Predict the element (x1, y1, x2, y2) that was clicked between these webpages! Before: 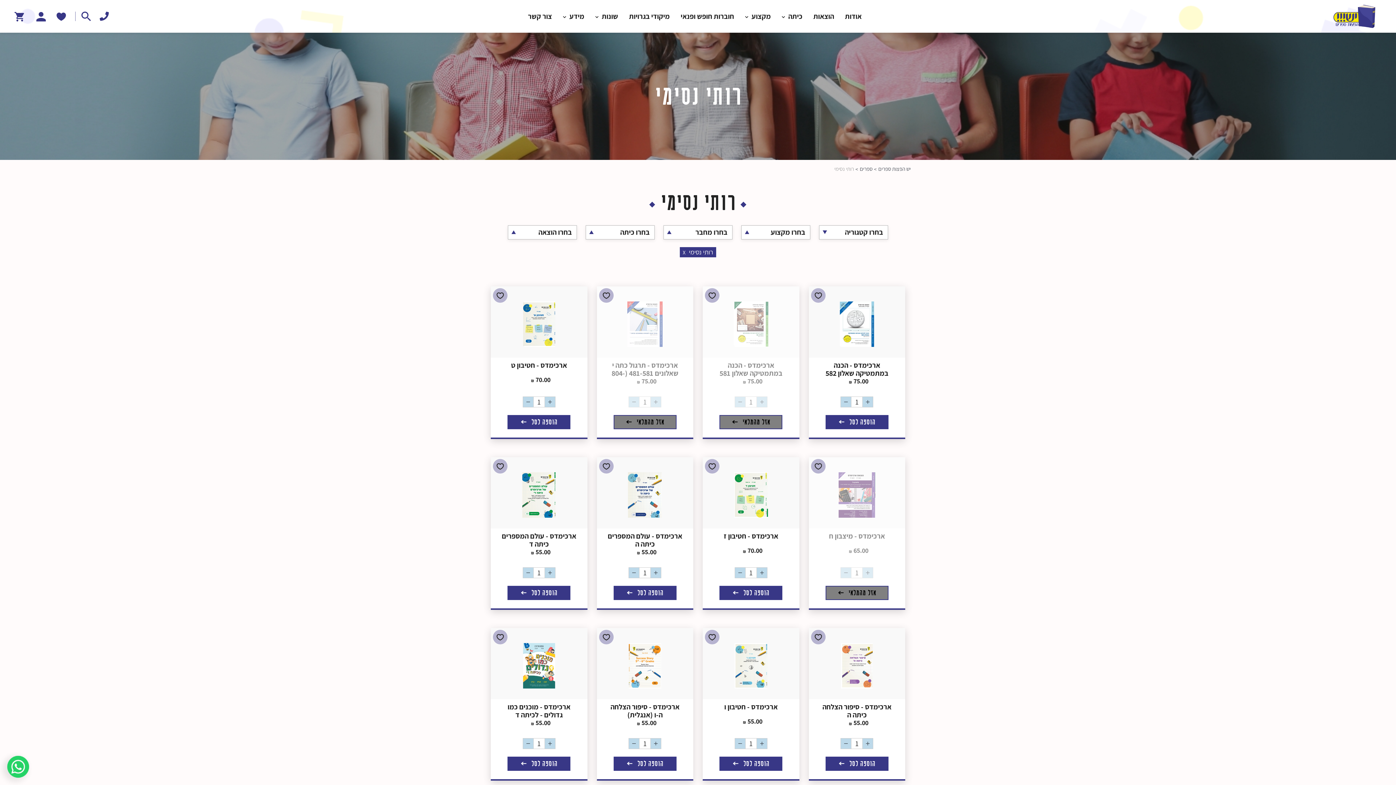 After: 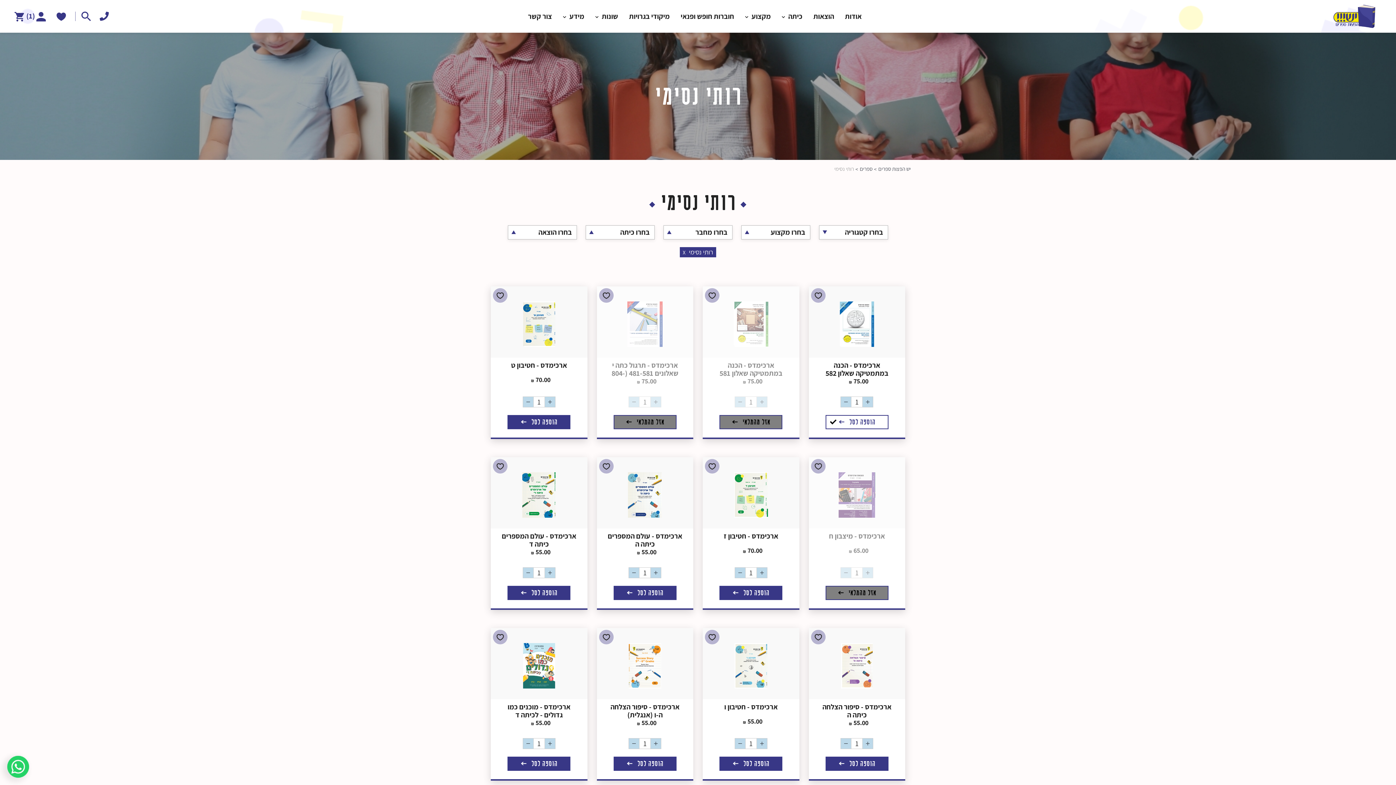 Action: bbox: (825, 415, 888, 429) label: הוספה לסל 